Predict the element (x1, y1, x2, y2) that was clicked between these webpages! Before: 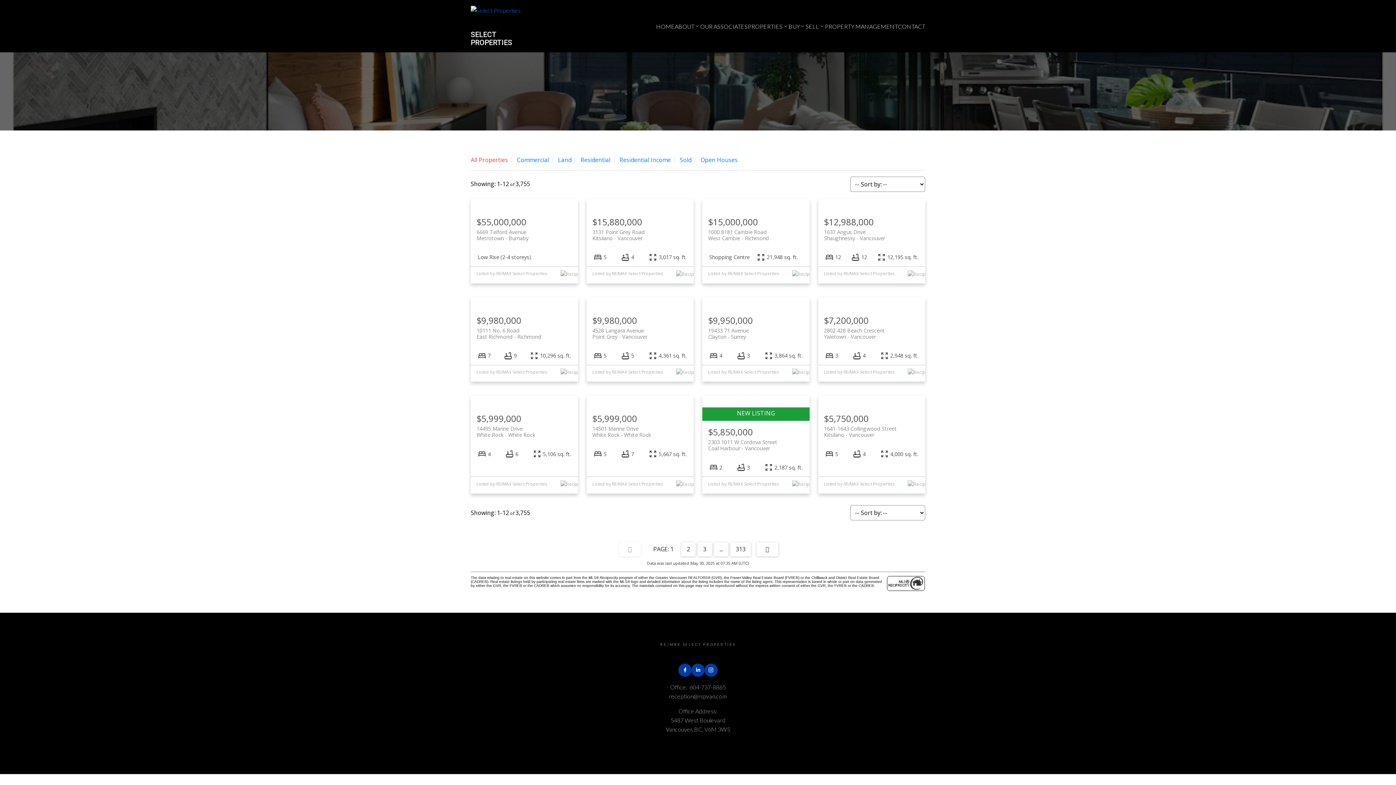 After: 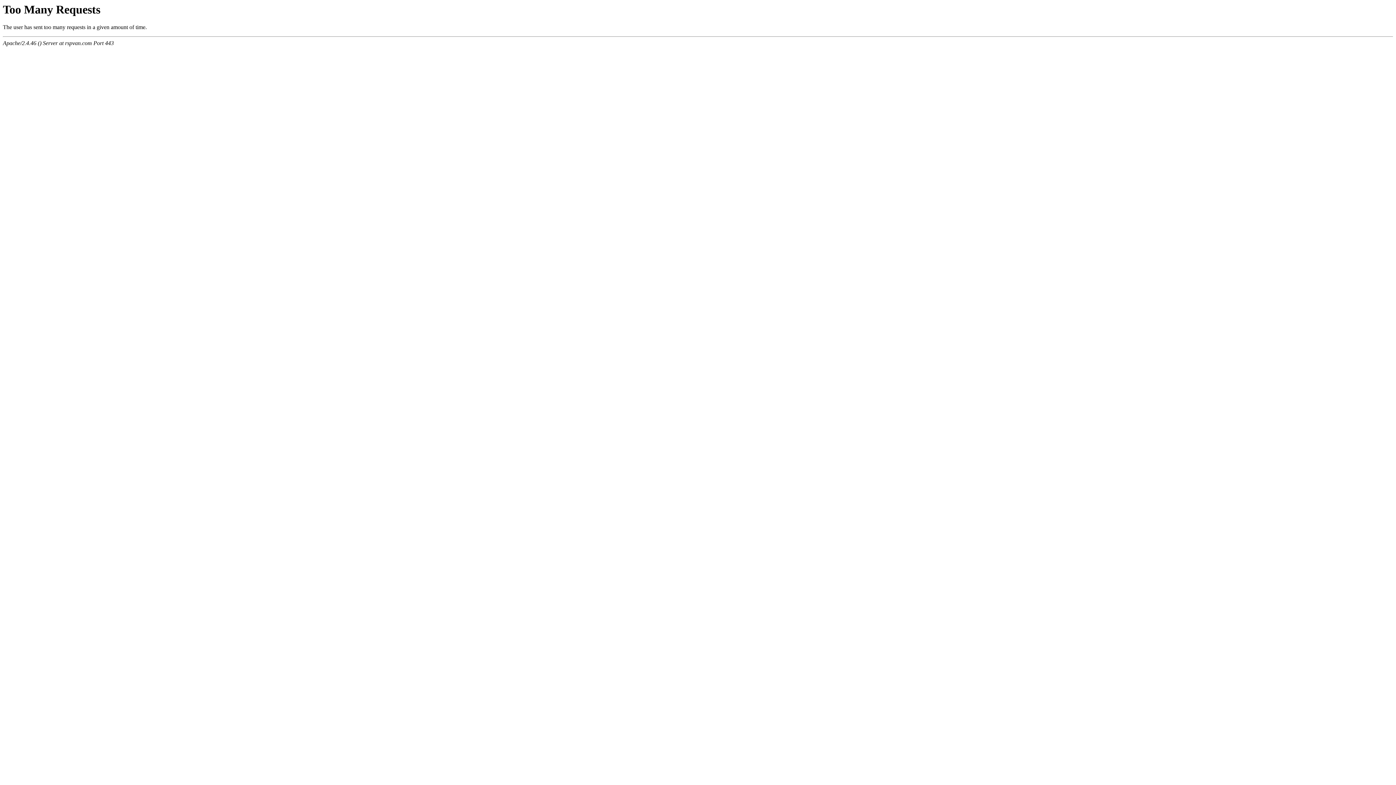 Action: label: ABOUT bbox: (674, 20, 700, 32)